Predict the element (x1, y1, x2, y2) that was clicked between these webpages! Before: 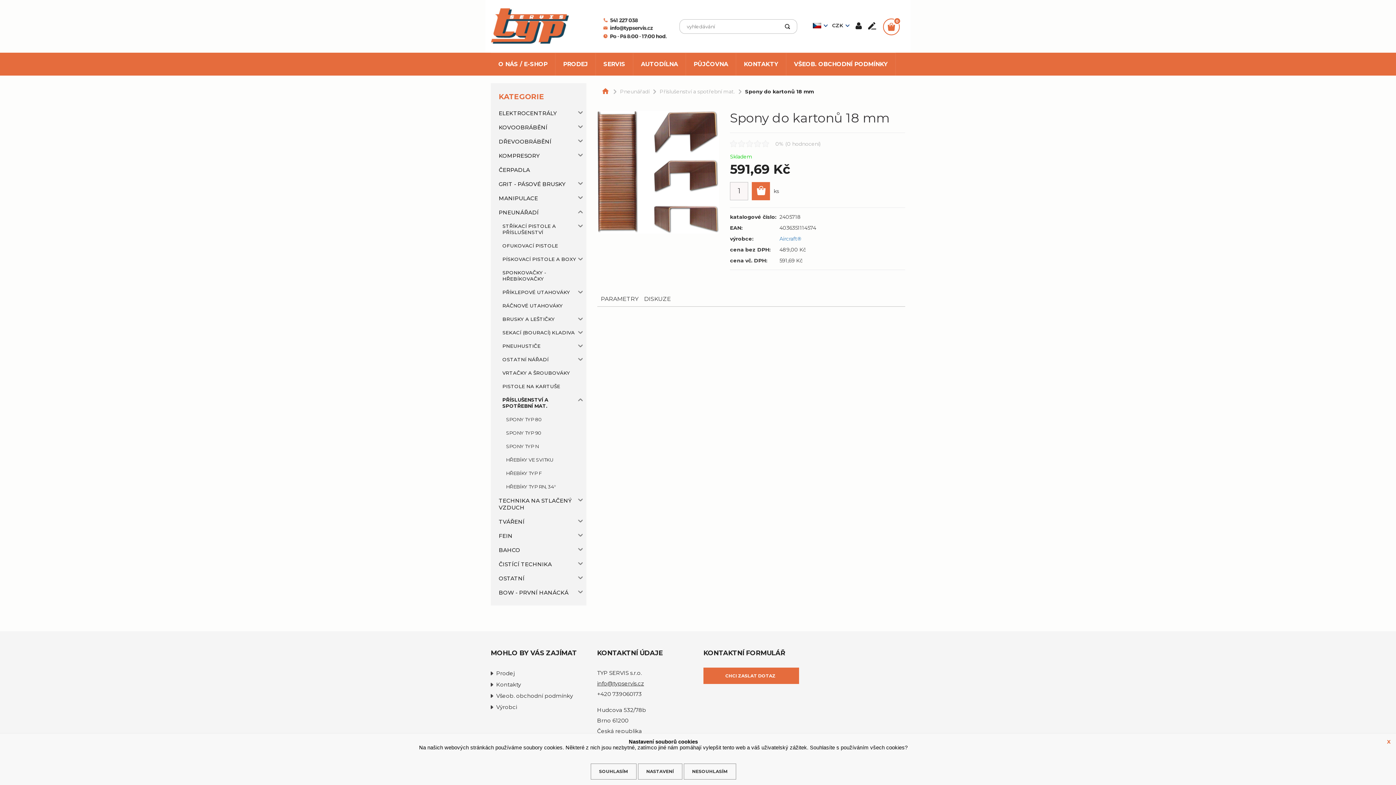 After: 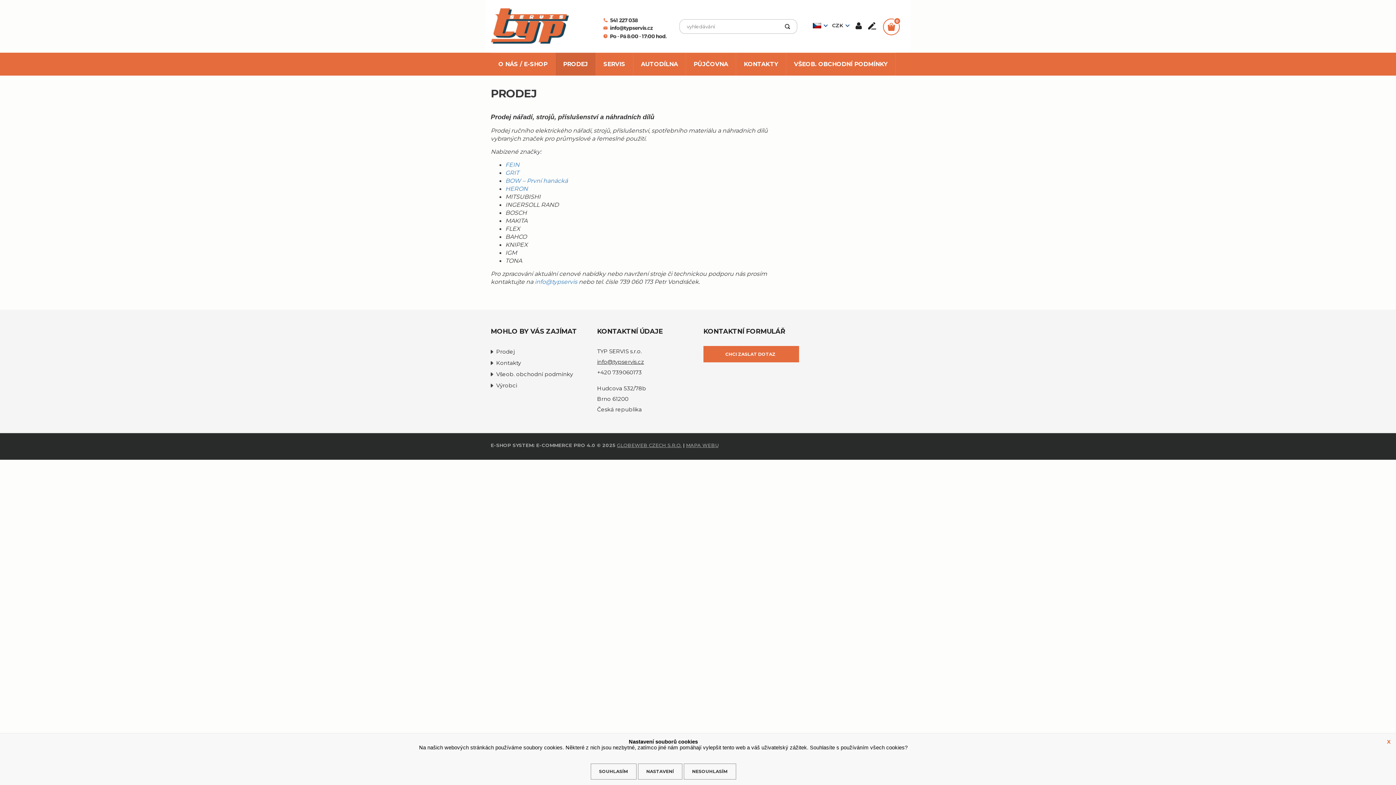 Action: bbox: (490, 668, 586, 679) label: Prodej